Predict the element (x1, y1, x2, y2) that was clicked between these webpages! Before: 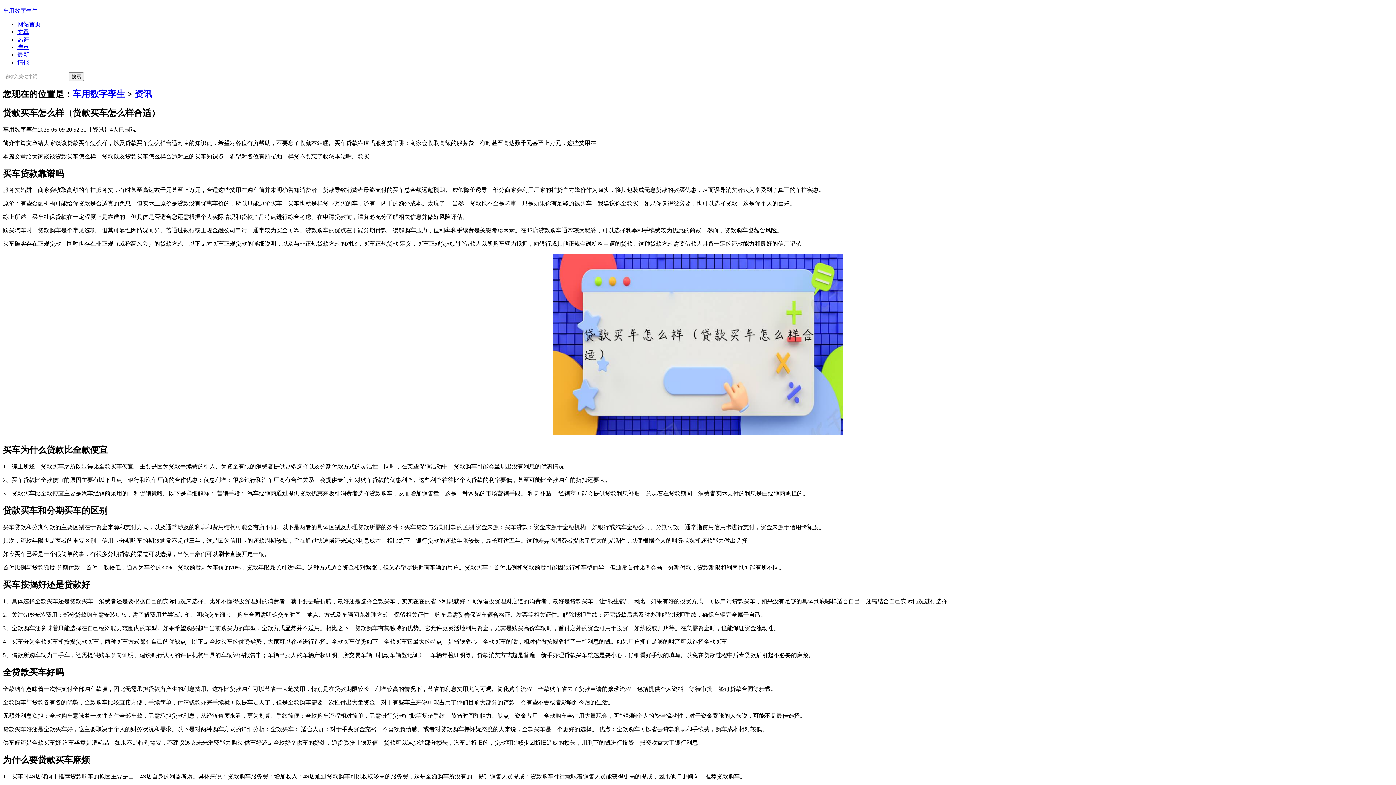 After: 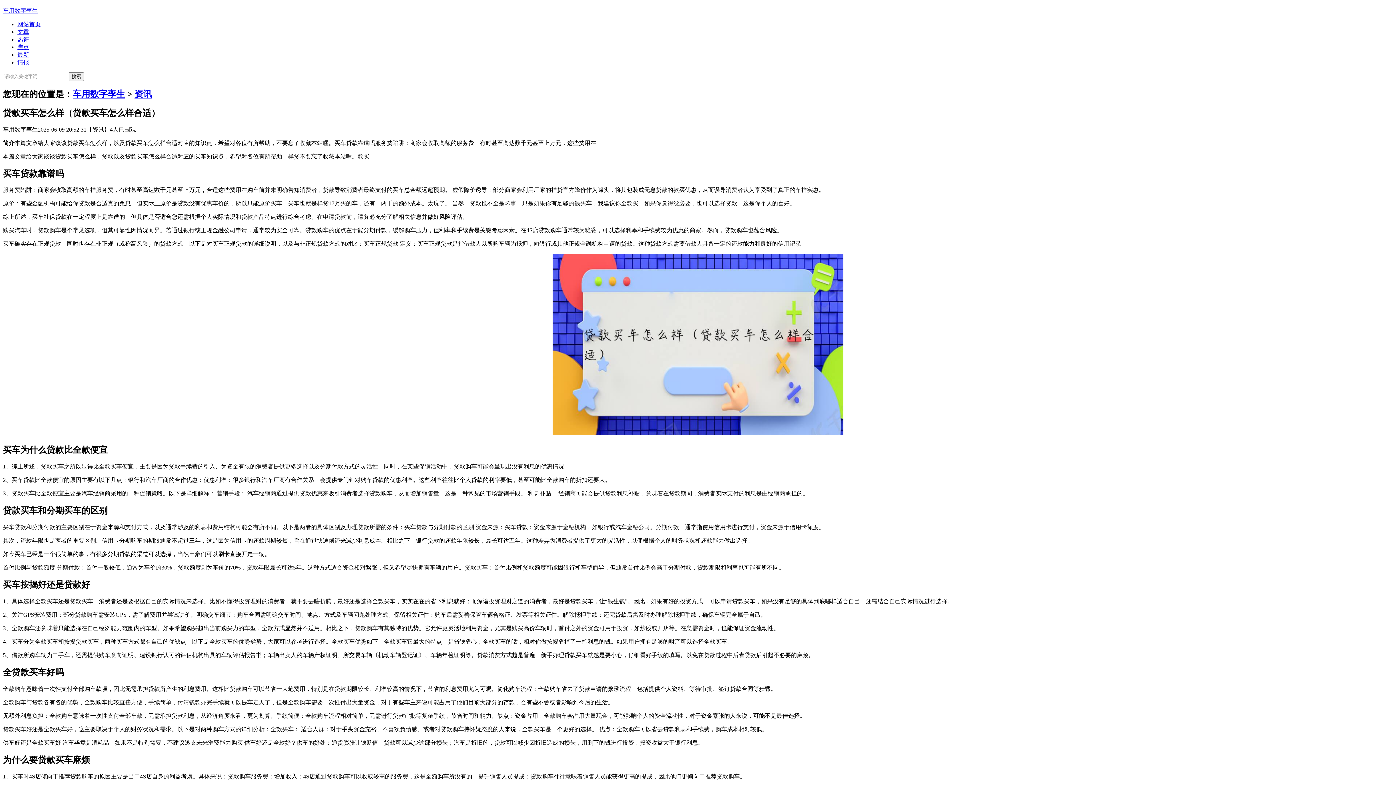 Action: bbox: (17, 43, 29, 50) label: 焦点